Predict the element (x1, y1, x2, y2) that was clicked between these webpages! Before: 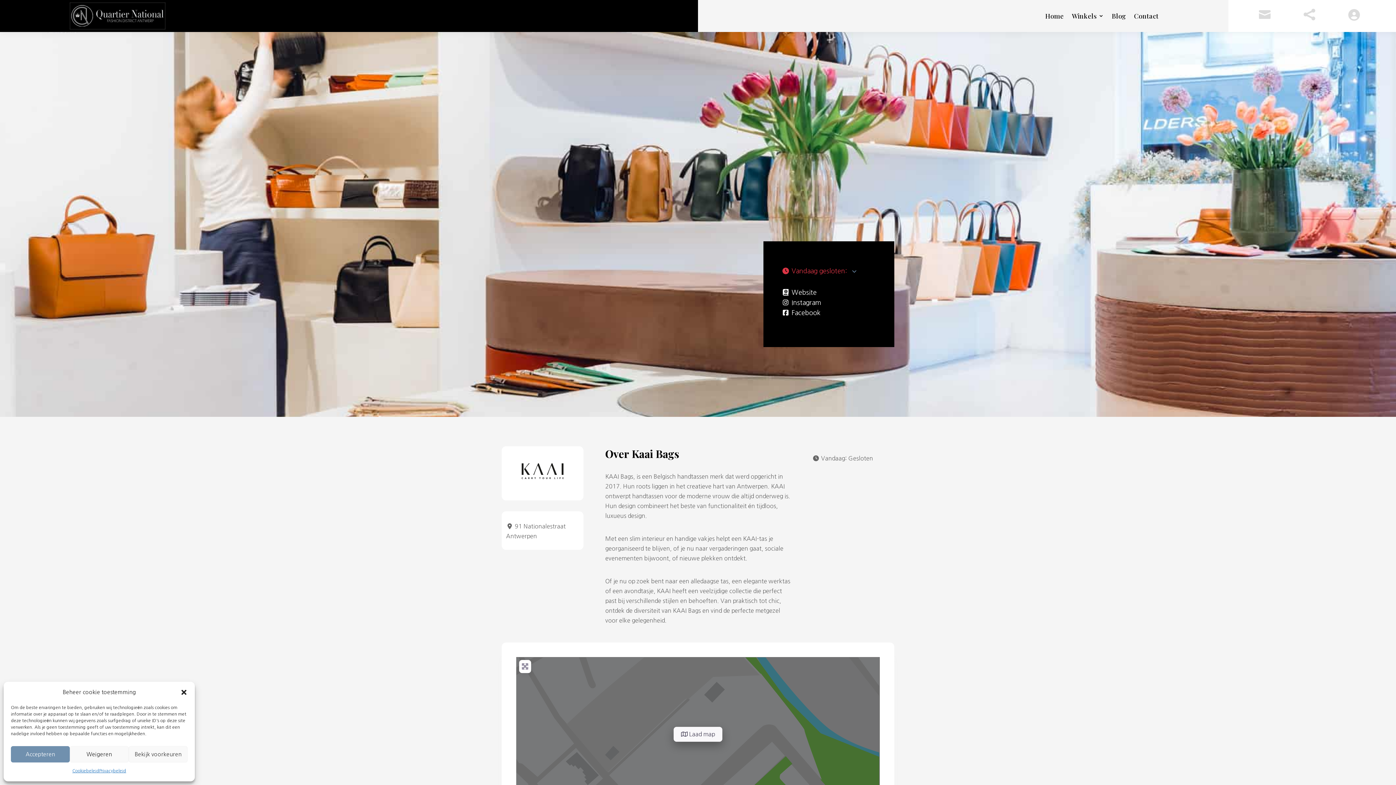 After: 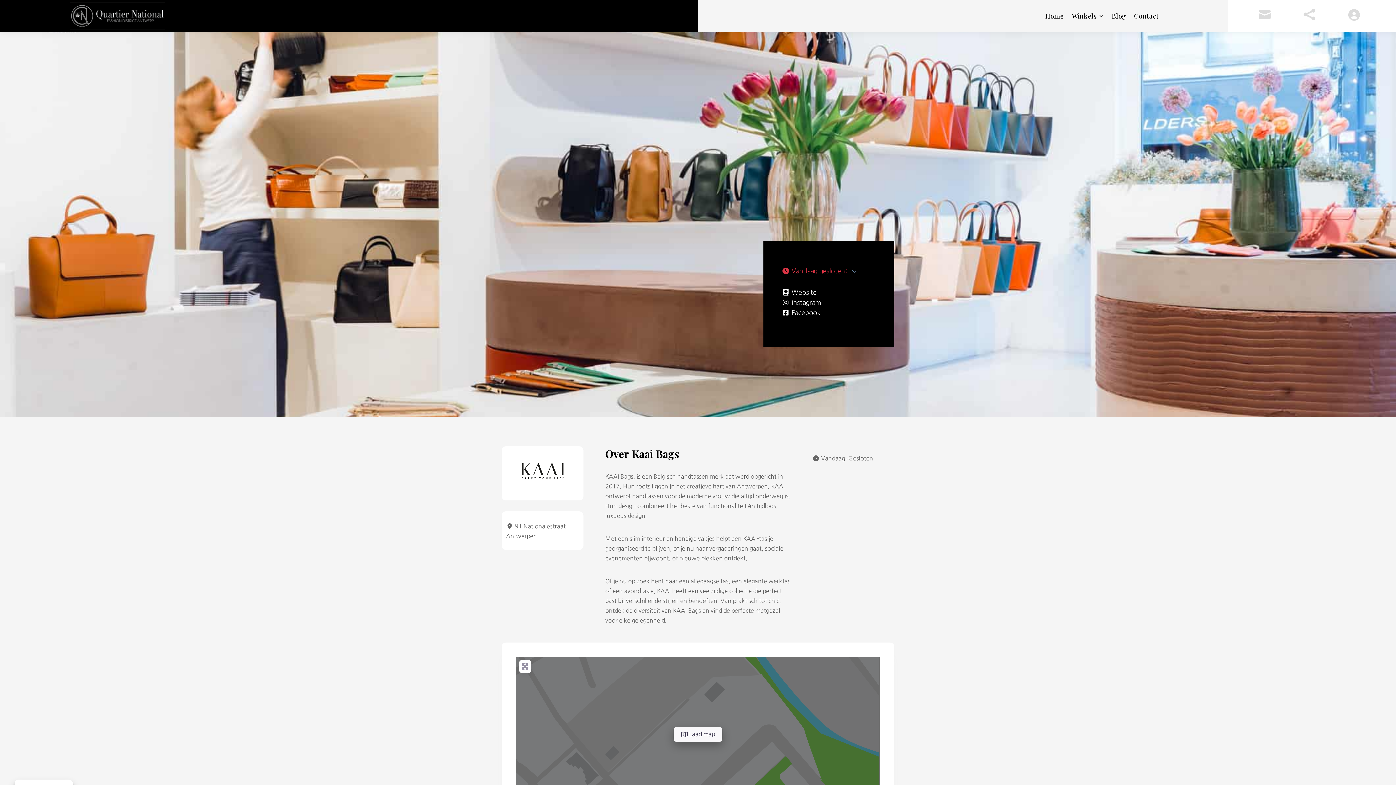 Action: label: Dialoogvenster sluiten bbox: (180, 688, 187, 696)